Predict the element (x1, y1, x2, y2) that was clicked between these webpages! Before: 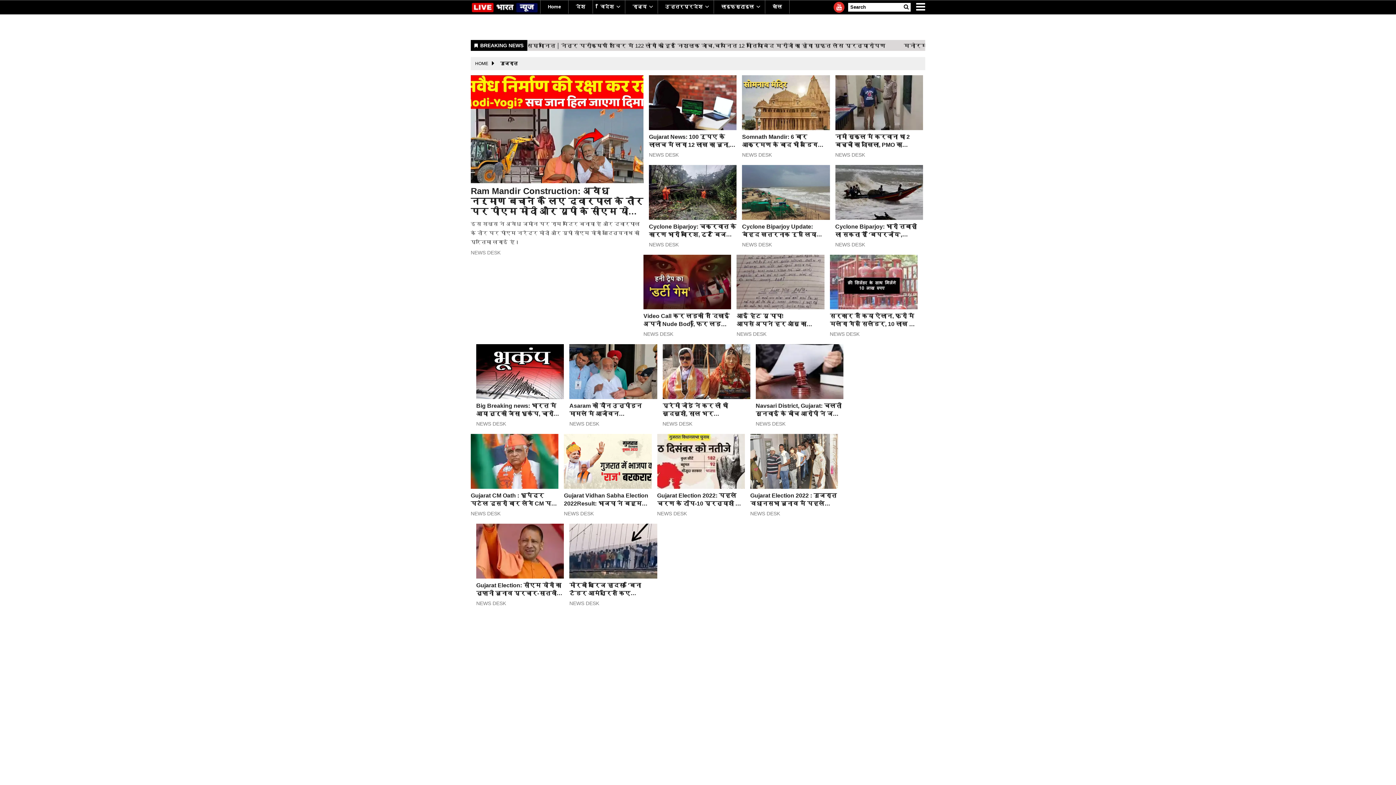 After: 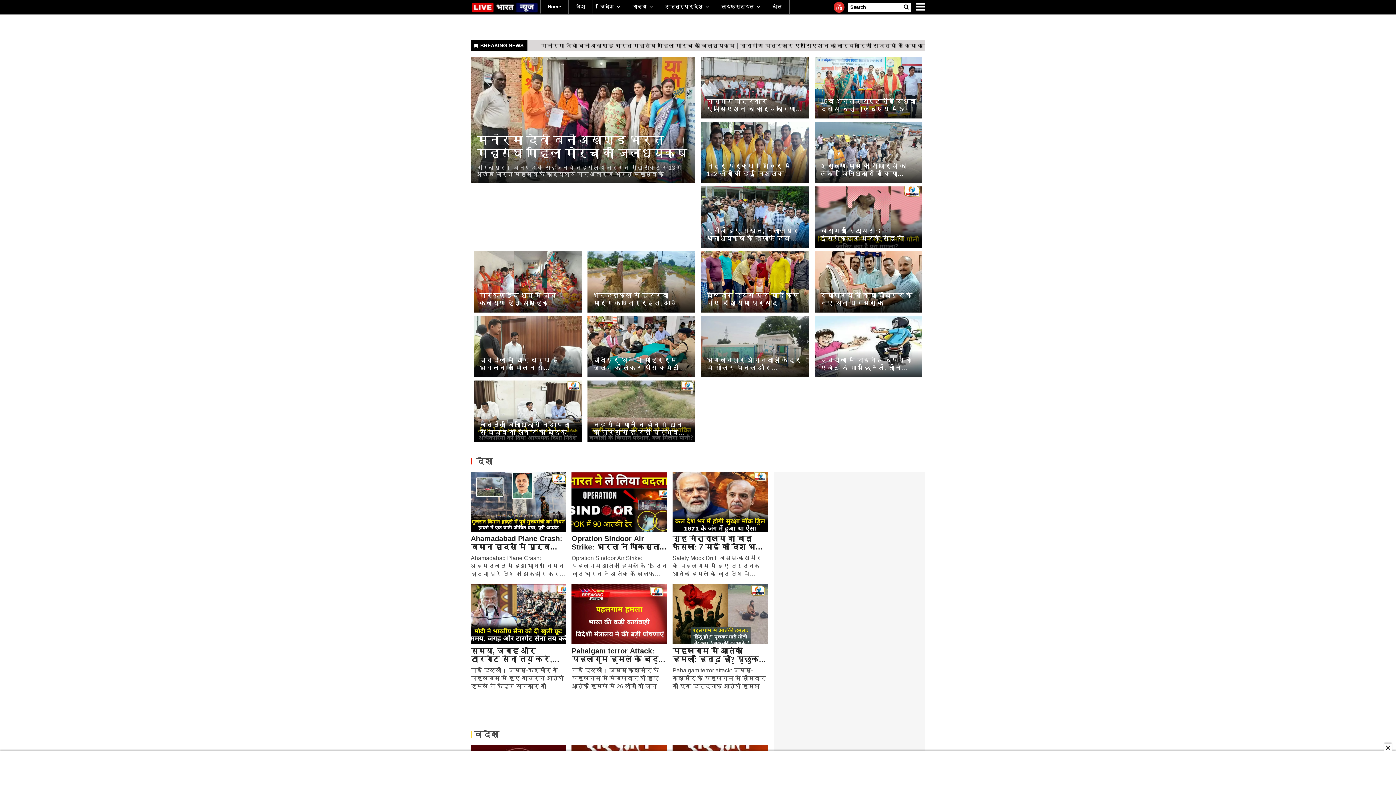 Action: bbox: (548, 0, 561, 13) label: Home